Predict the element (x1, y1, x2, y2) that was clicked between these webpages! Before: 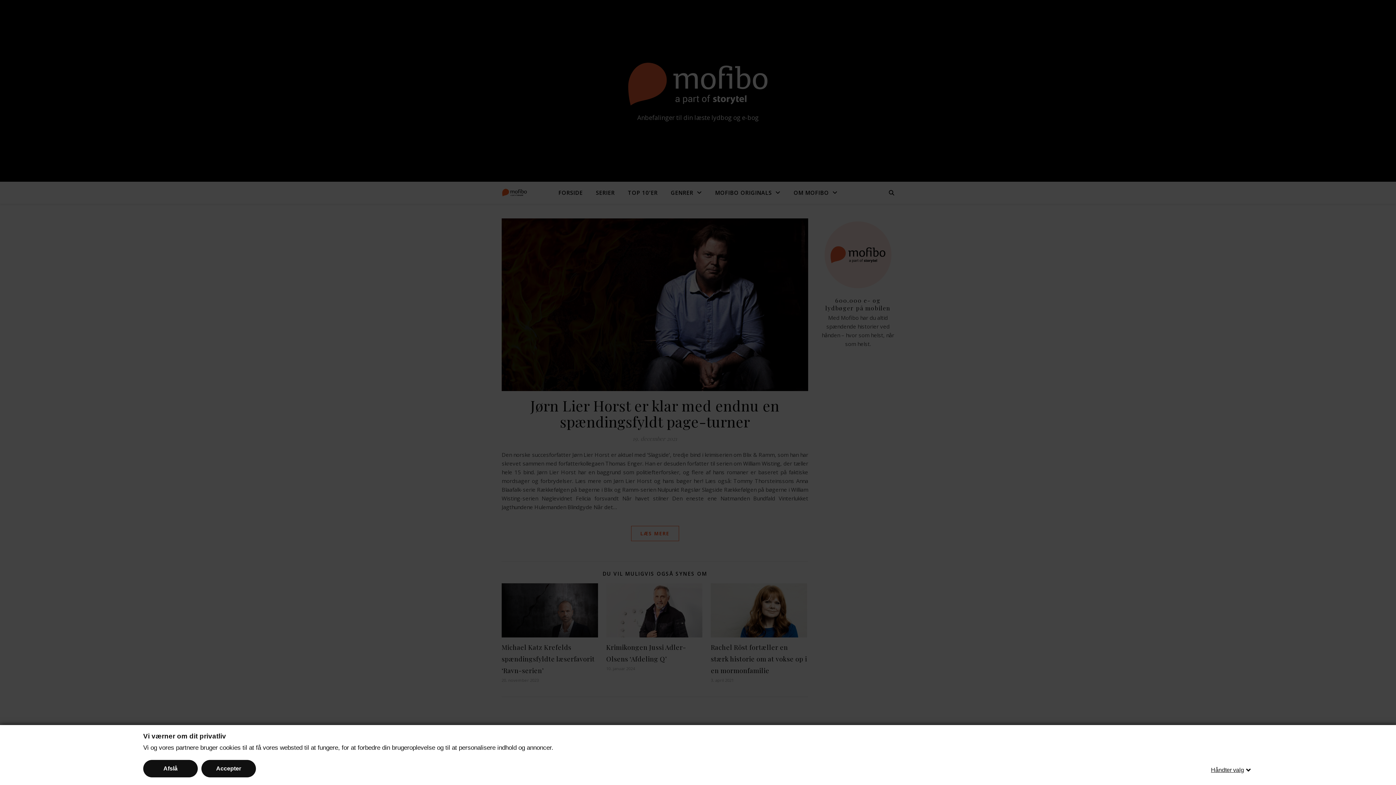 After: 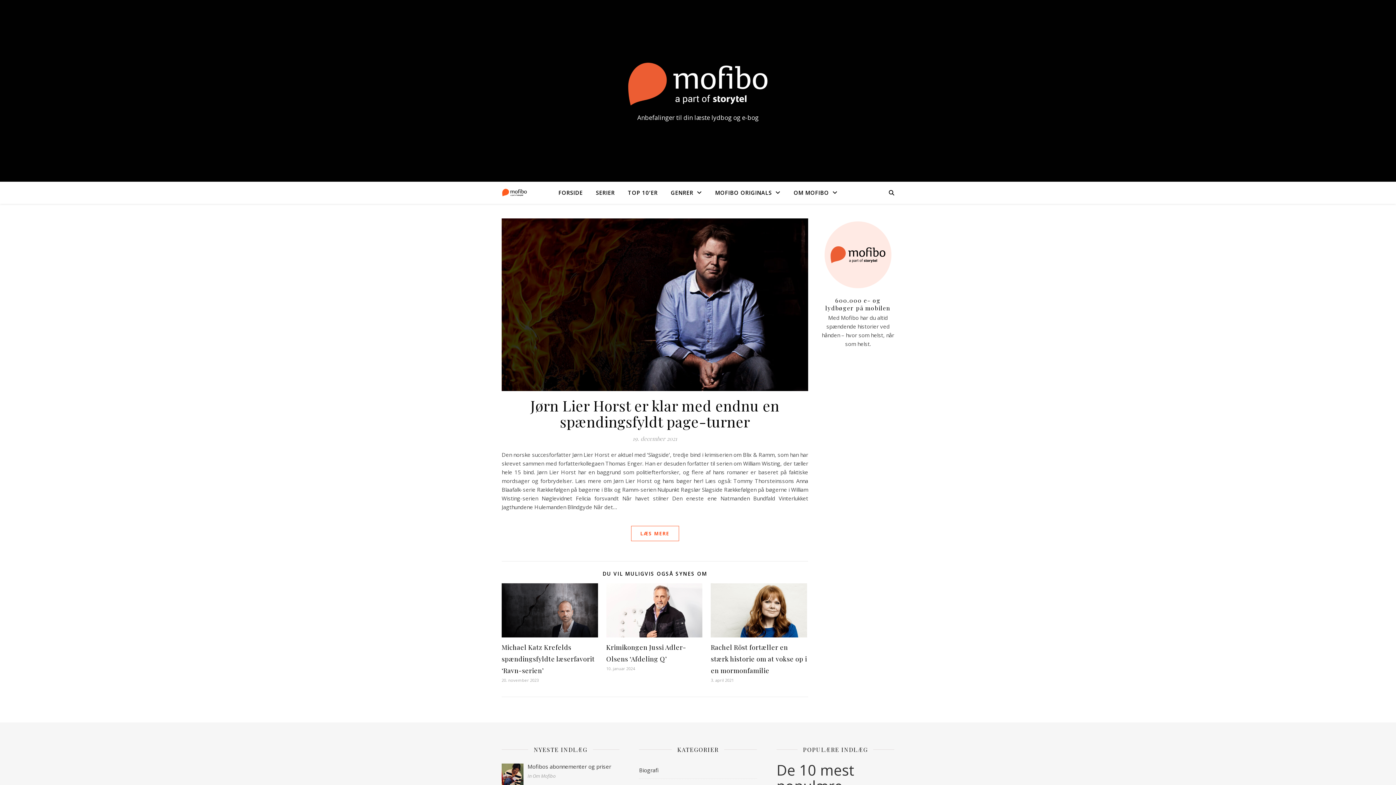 Action: label: Afslå bbox: (143, 760, 197, 777)